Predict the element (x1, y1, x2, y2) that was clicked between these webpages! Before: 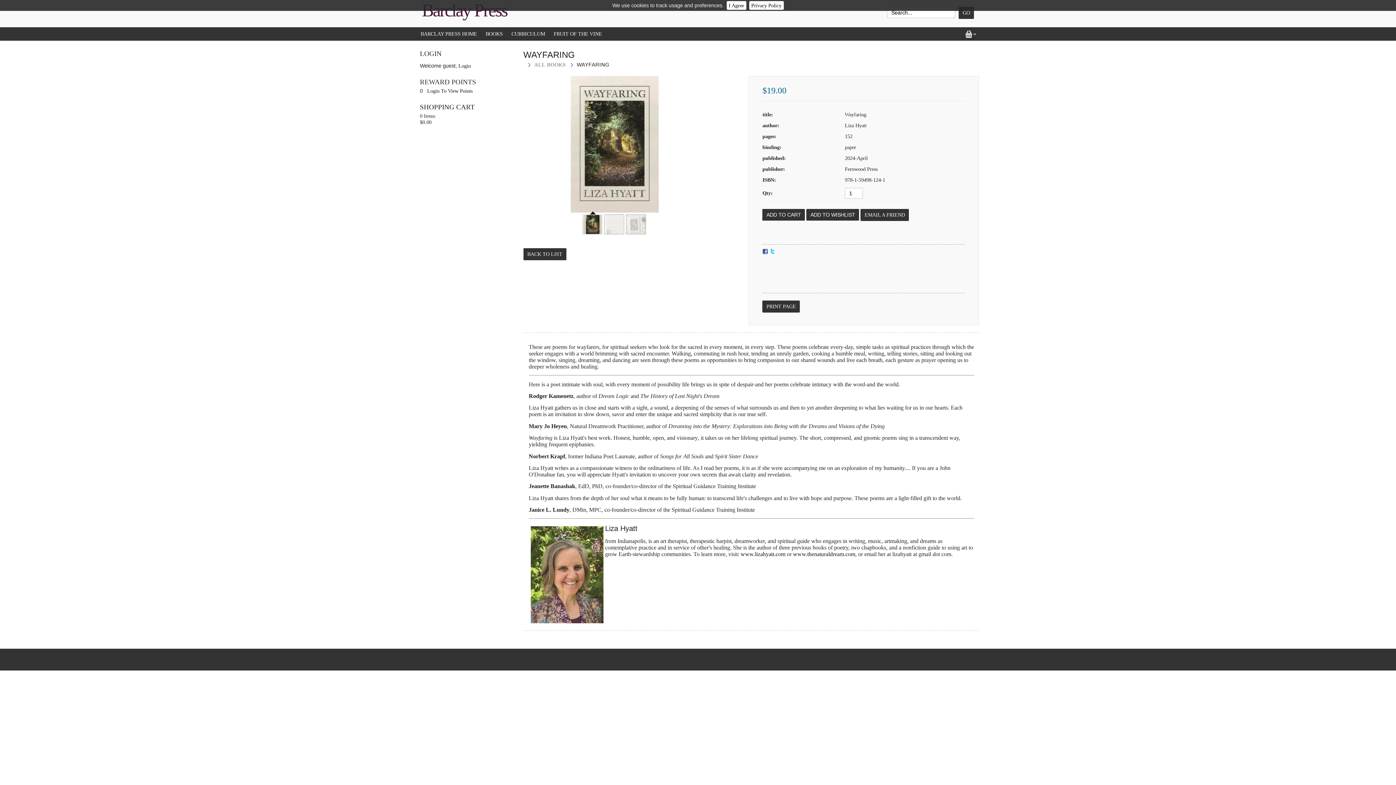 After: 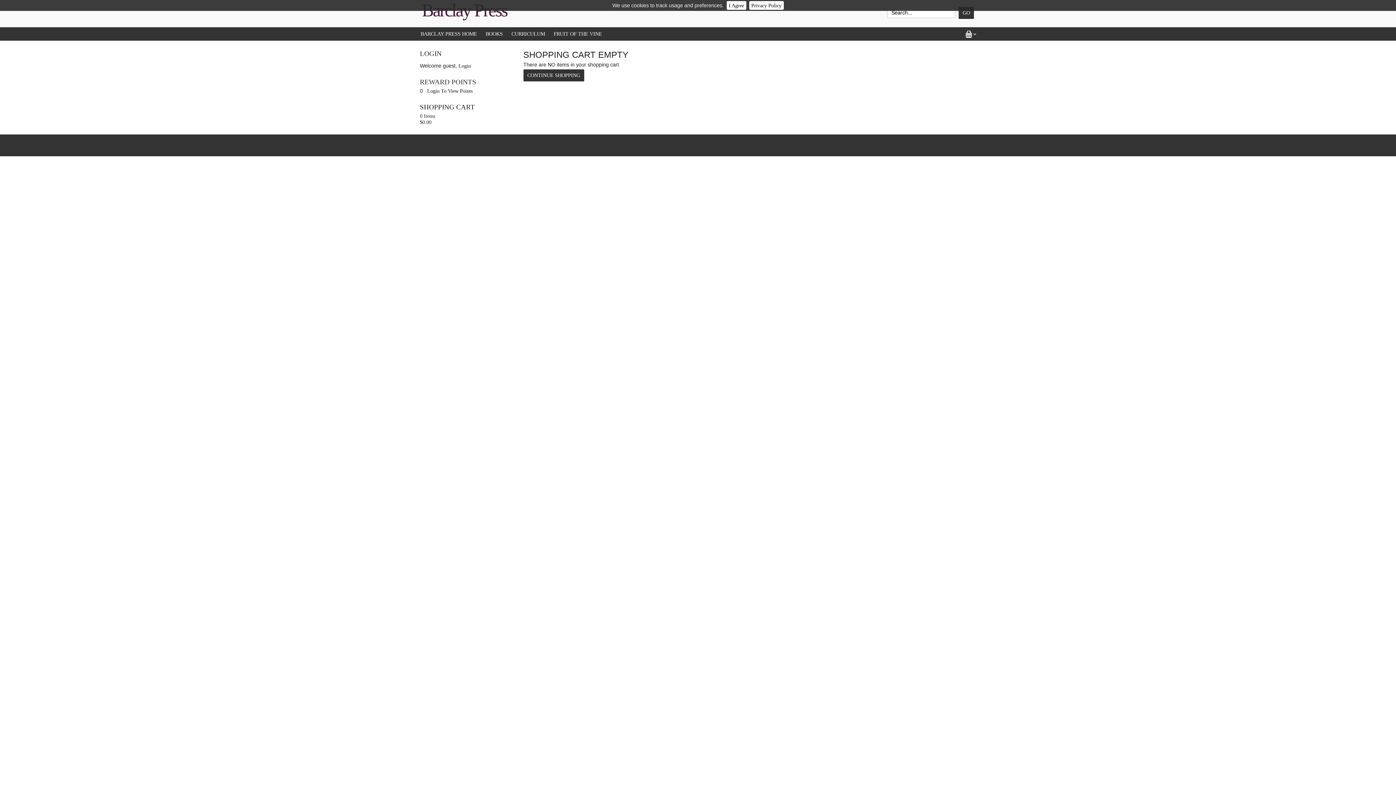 Action: bbox: (965, 30, 977, 38)